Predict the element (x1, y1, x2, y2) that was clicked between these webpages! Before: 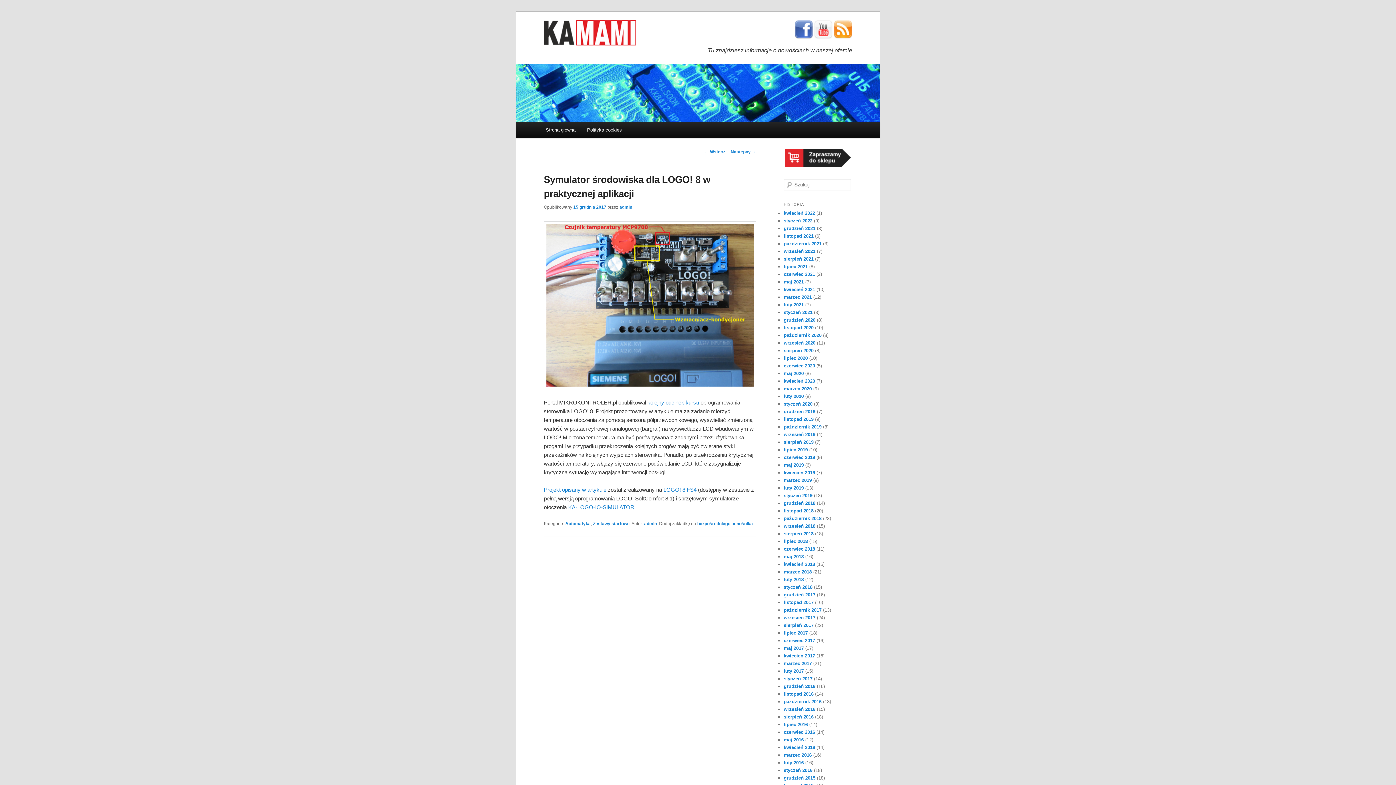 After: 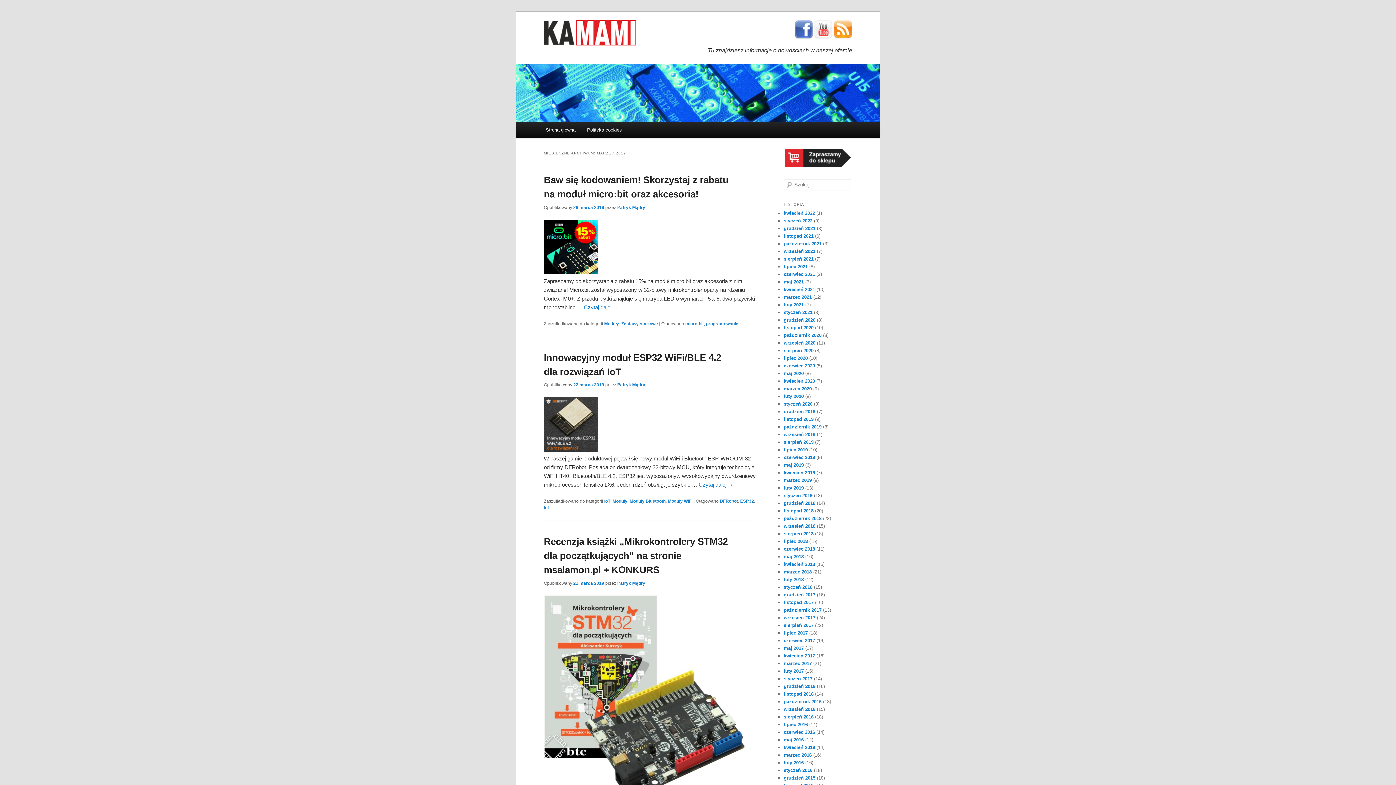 Action: label: marzec 2019 bbox: (784, 477, 812, 483)